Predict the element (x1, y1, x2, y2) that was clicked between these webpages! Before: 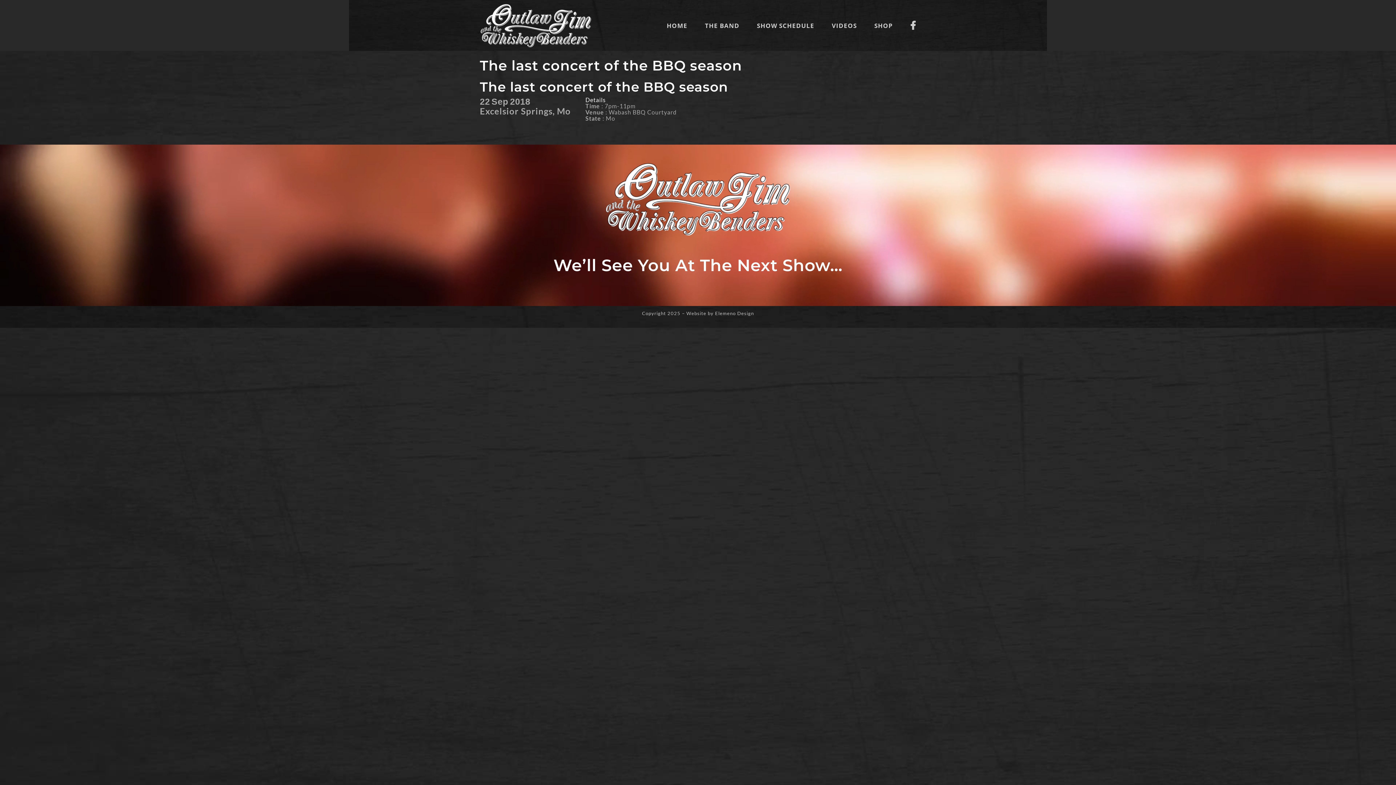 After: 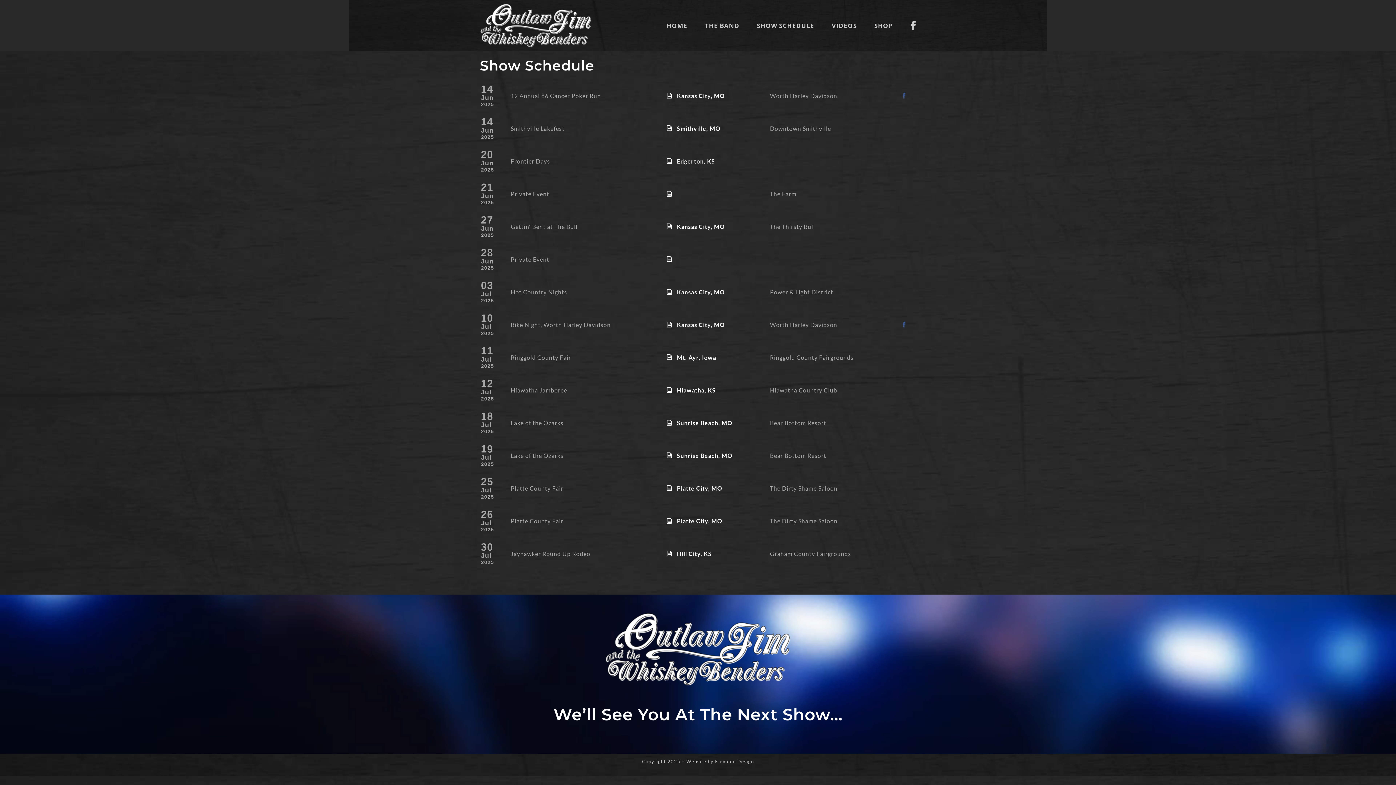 Action: label: SHOW SCHEDULE bbox: (757, 0, 814, 50)